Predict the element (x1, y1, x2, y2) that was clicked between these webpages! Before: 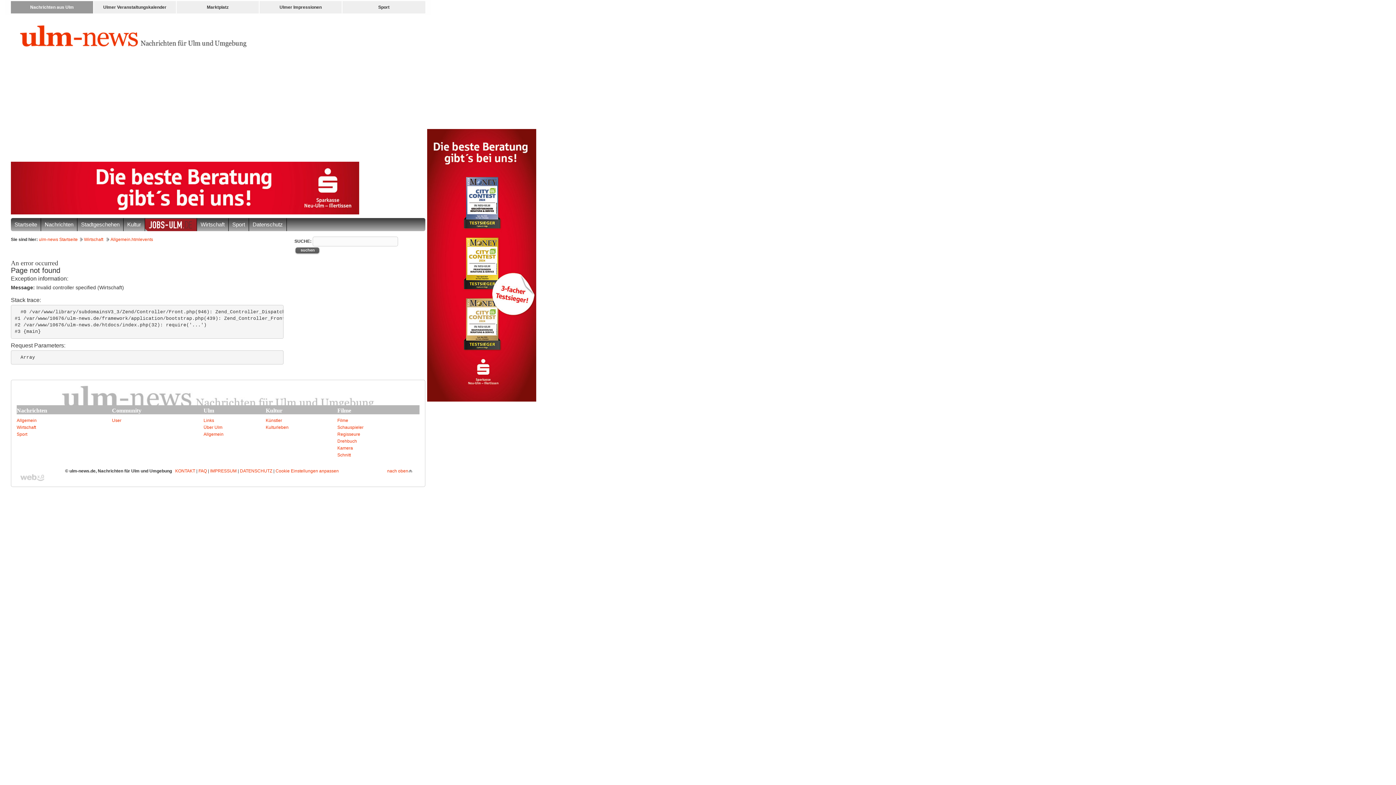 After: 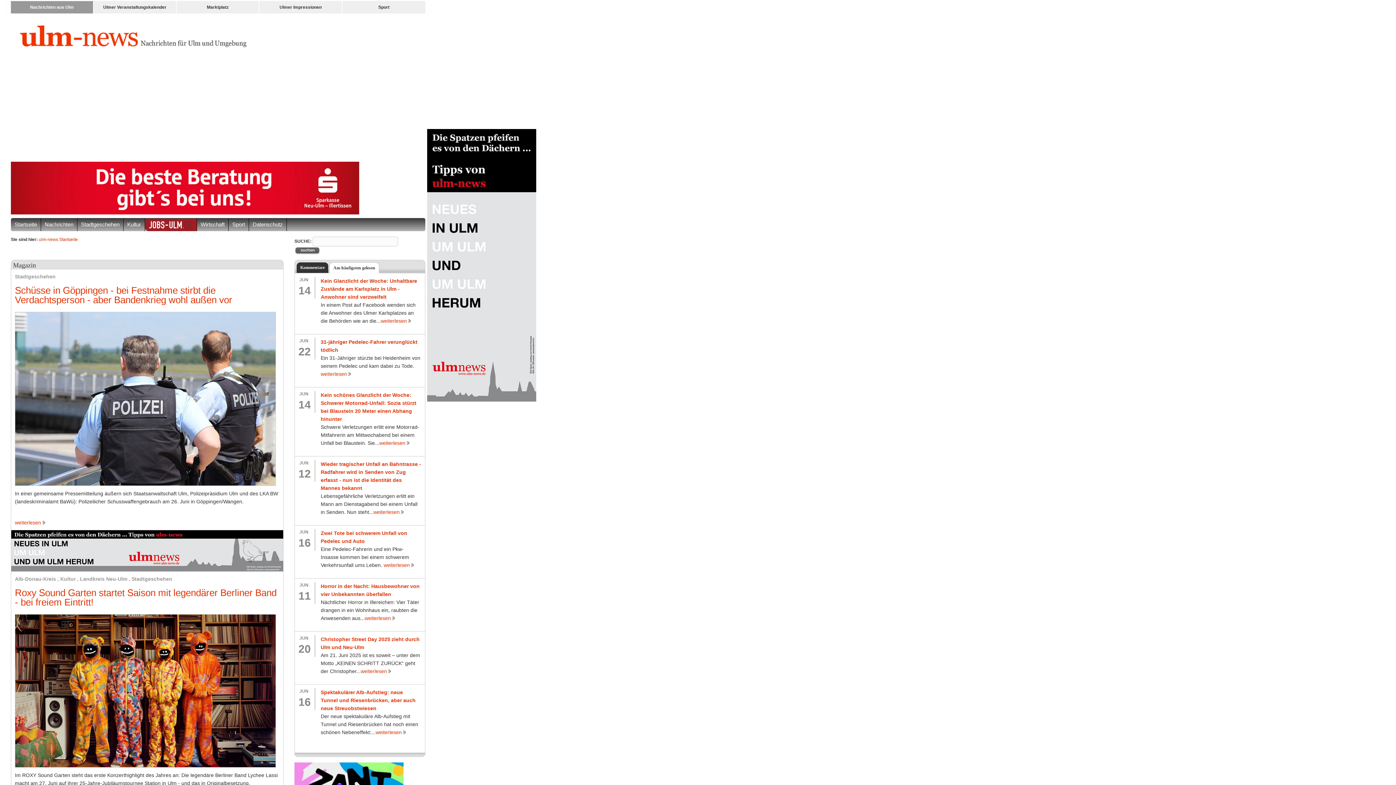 Action: bbox: (20, 33, 246, 38)